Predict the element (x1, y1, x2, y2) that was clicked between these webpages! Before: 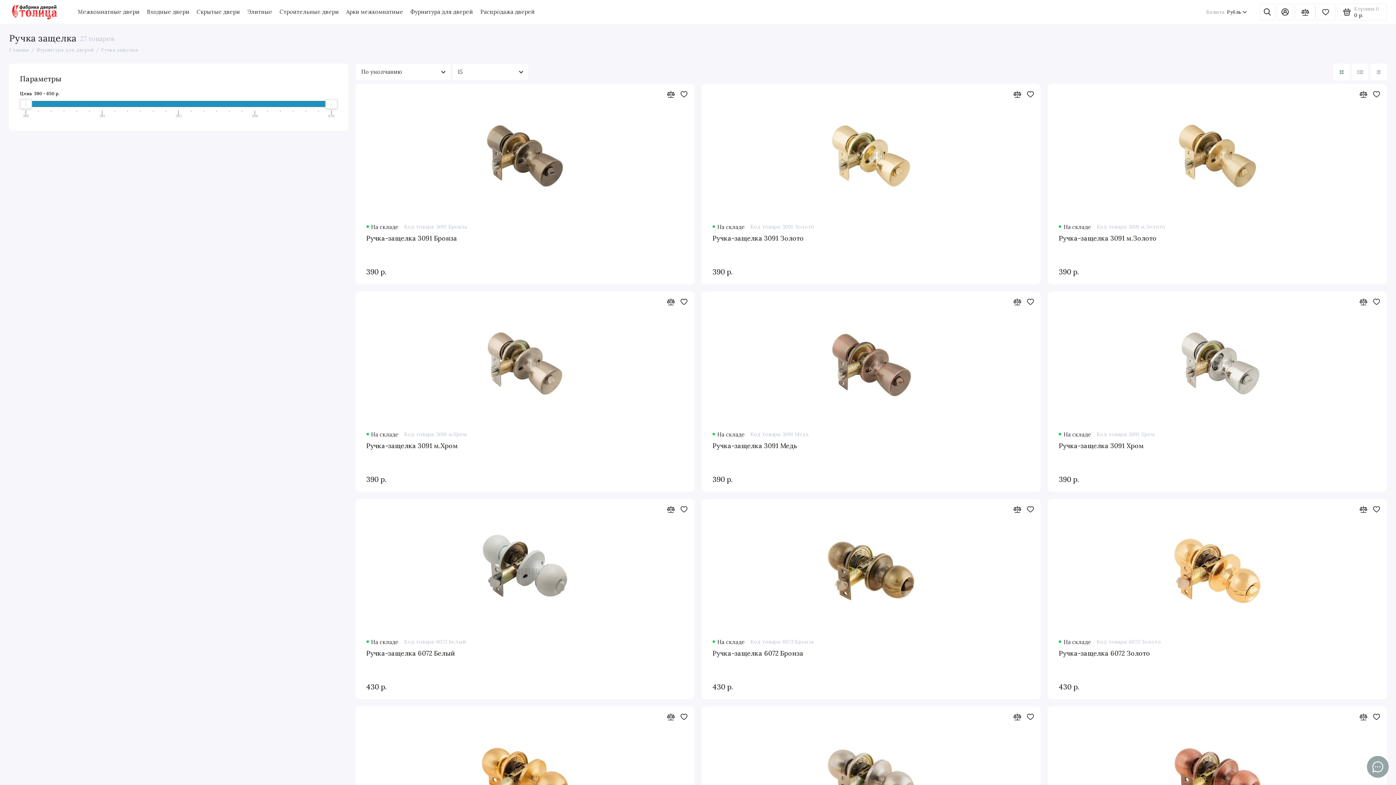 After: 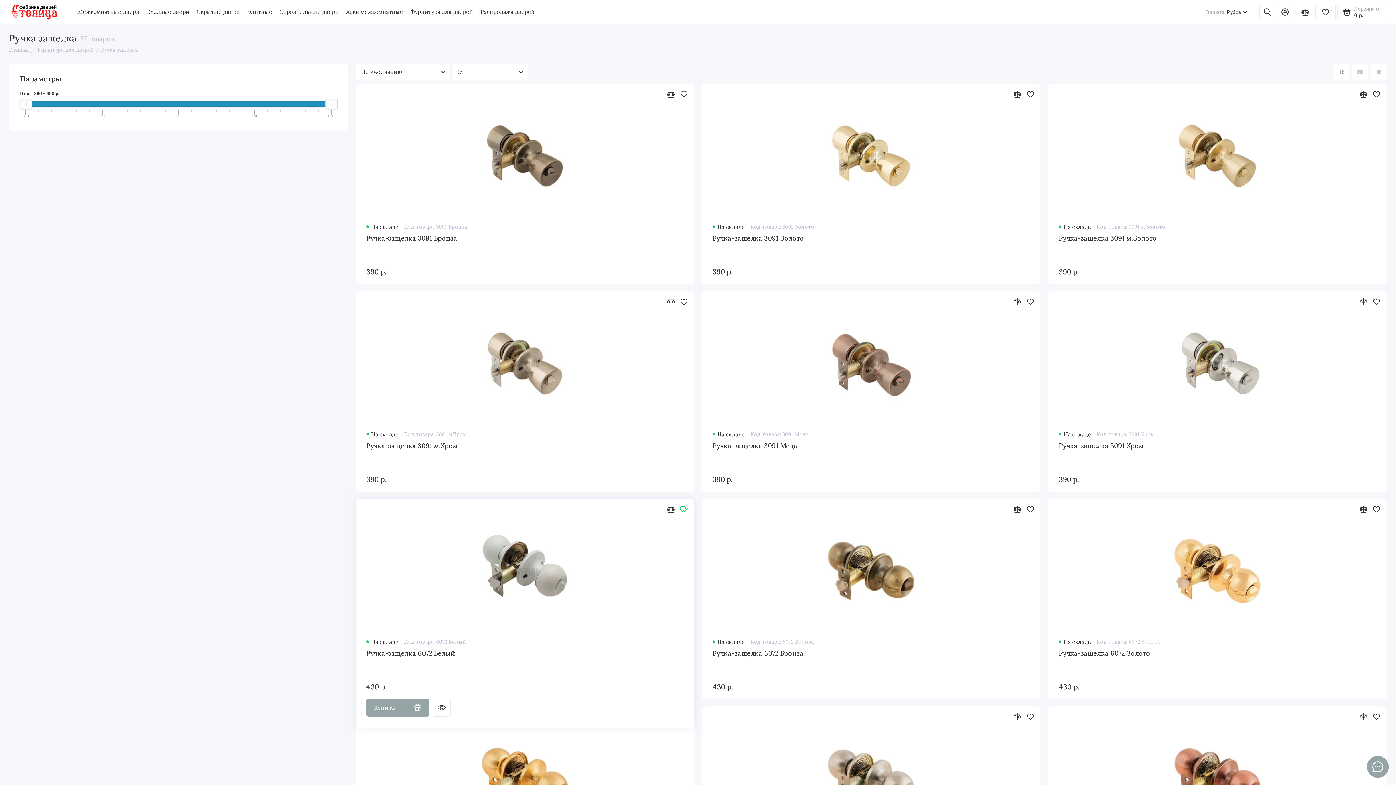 Action: bbox: (679, 504, 689, 514)